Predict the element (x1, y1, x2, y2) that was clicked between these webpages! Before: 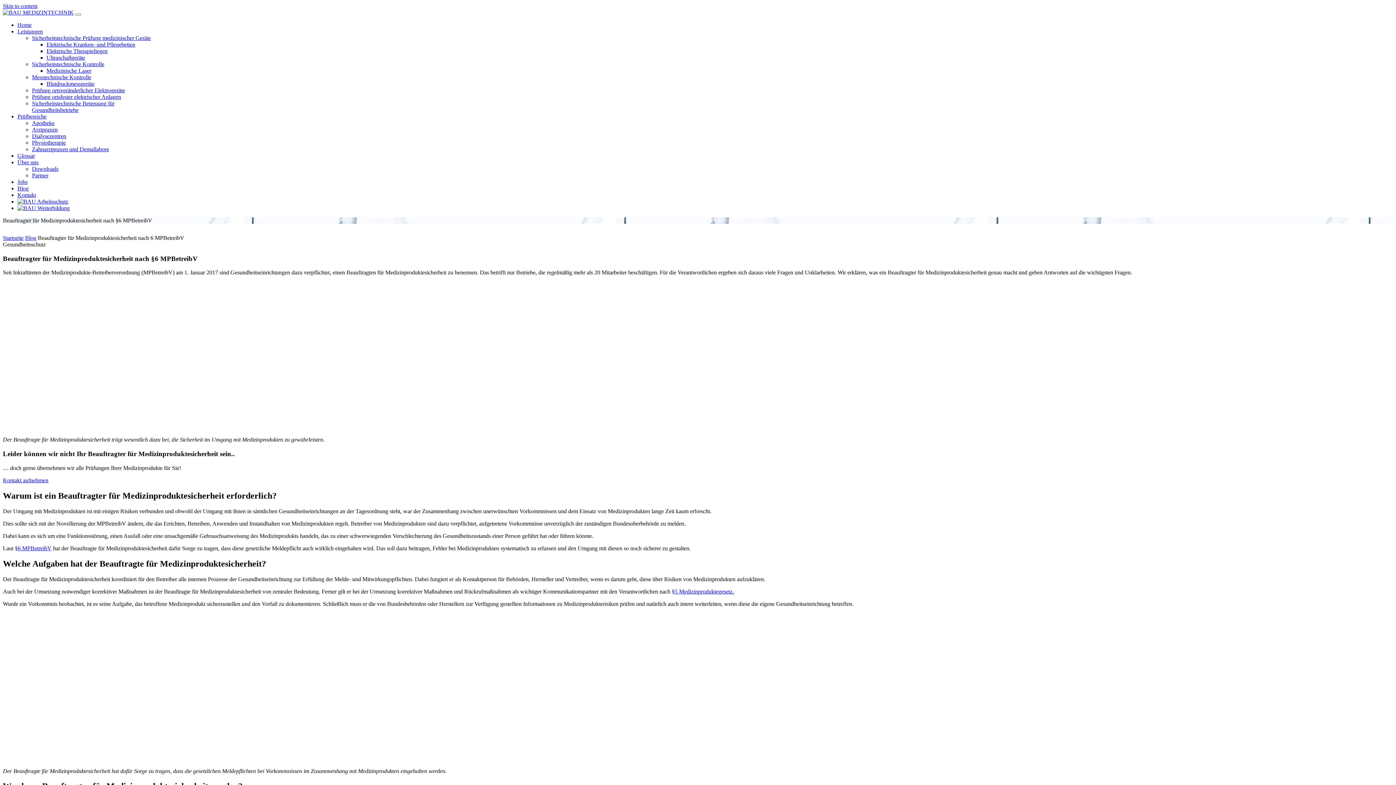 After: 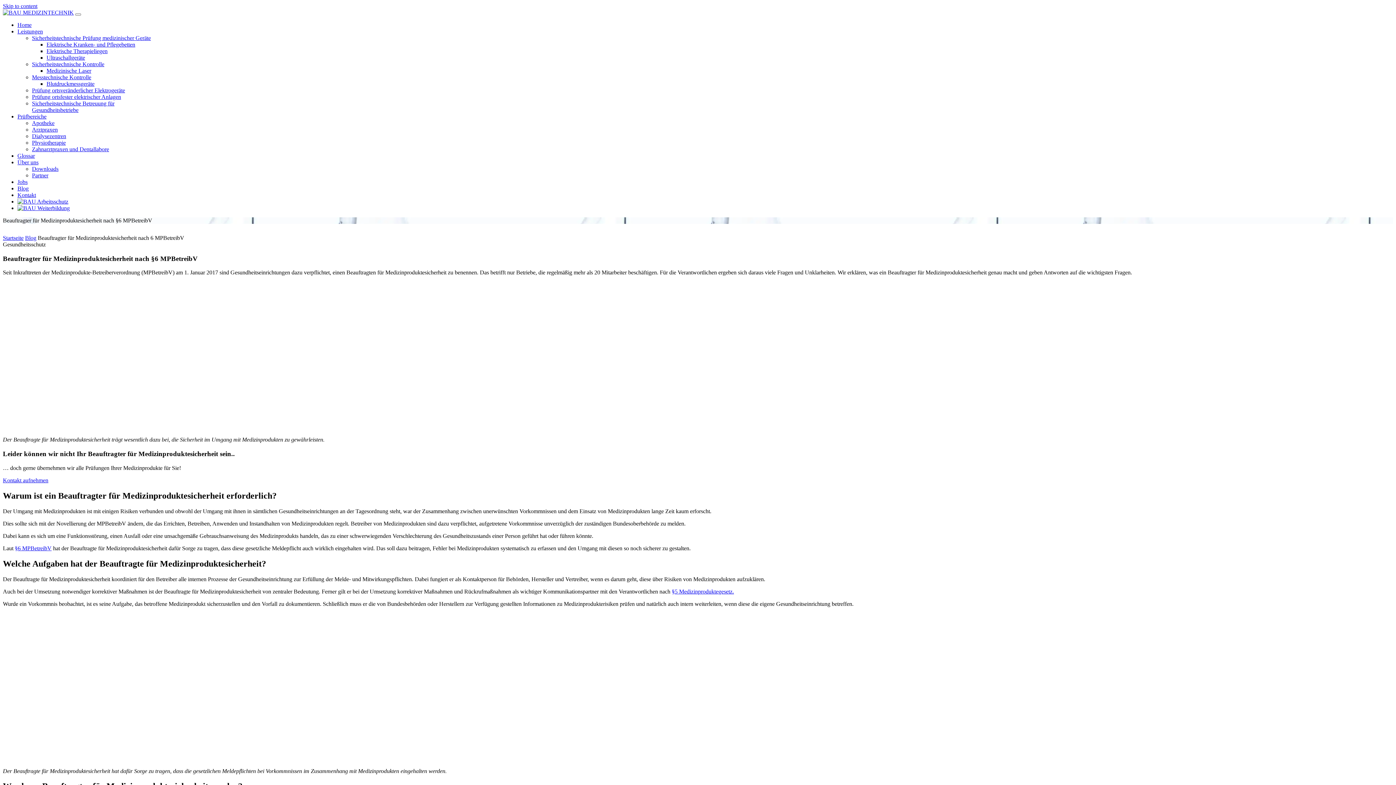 Action: bbox: (17, 113, 46, 119) label: Prüfbereiche